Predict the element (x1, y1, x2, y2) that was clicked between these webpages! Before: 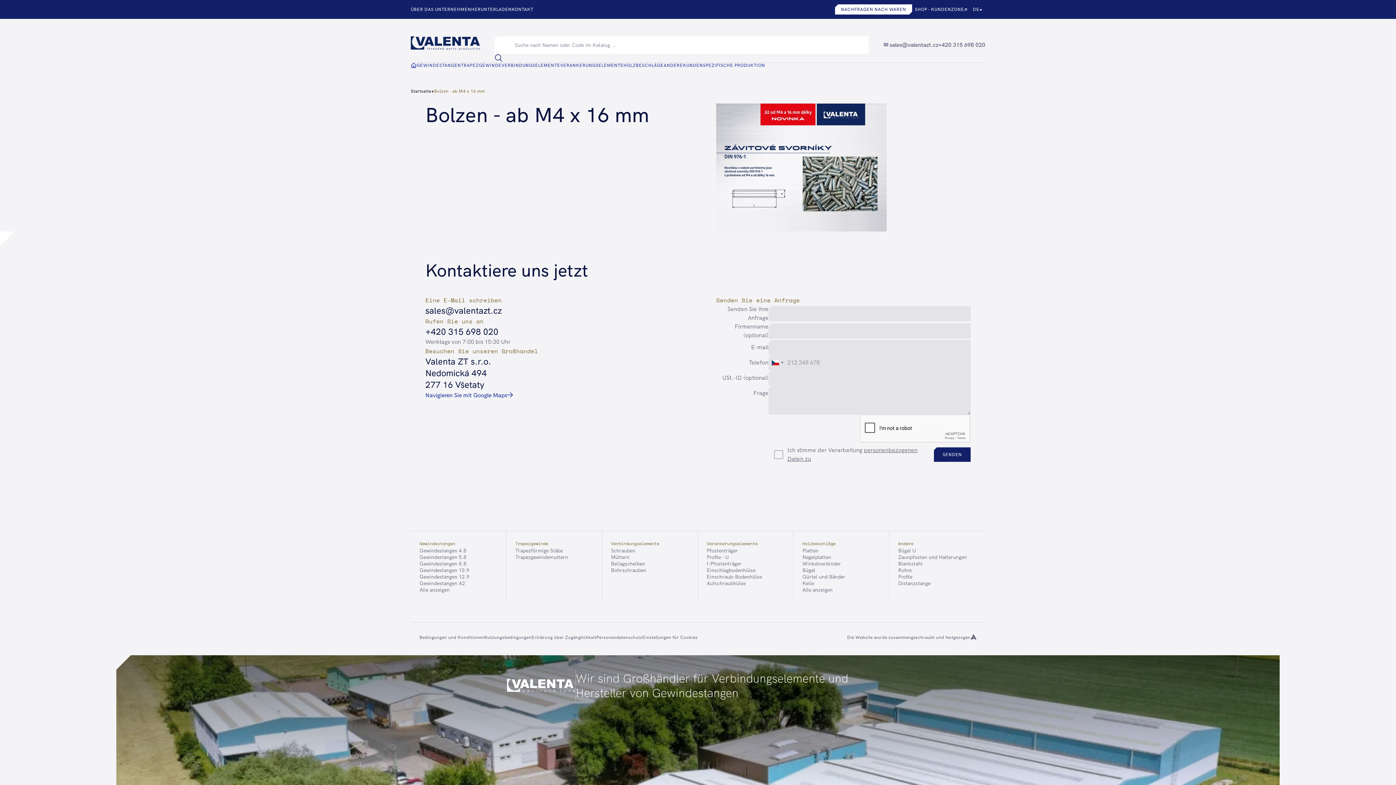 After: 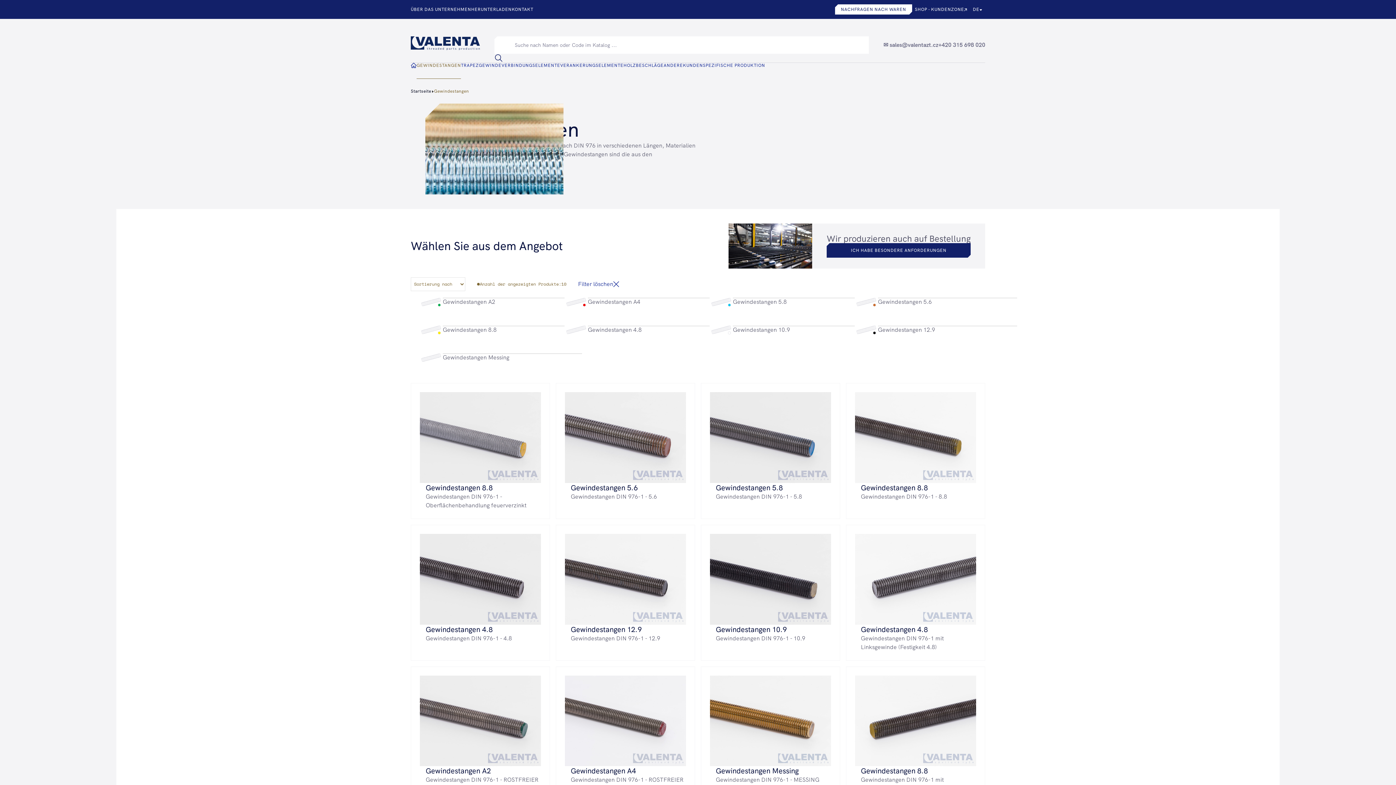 Action: bbox: (419, 540, 455, 546) label: Gewindestangen